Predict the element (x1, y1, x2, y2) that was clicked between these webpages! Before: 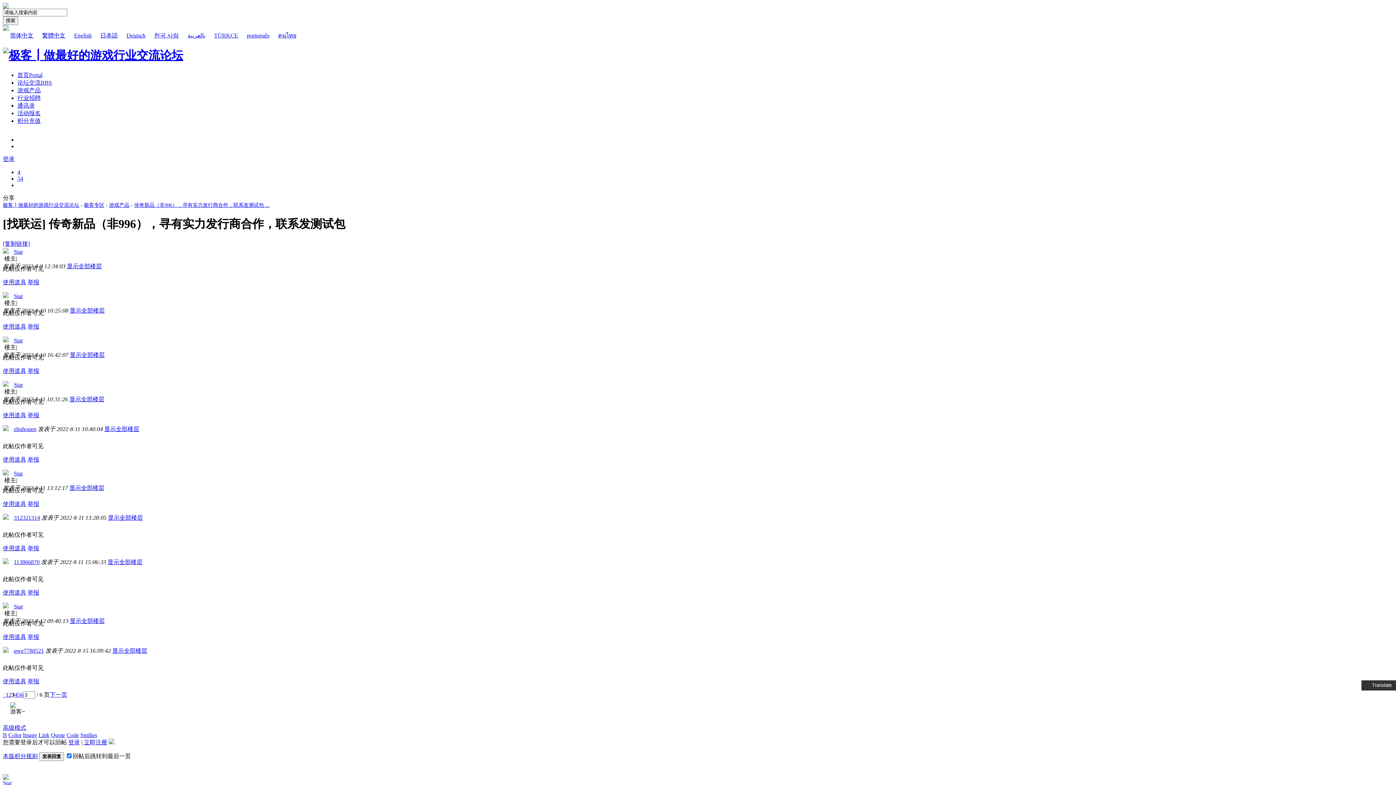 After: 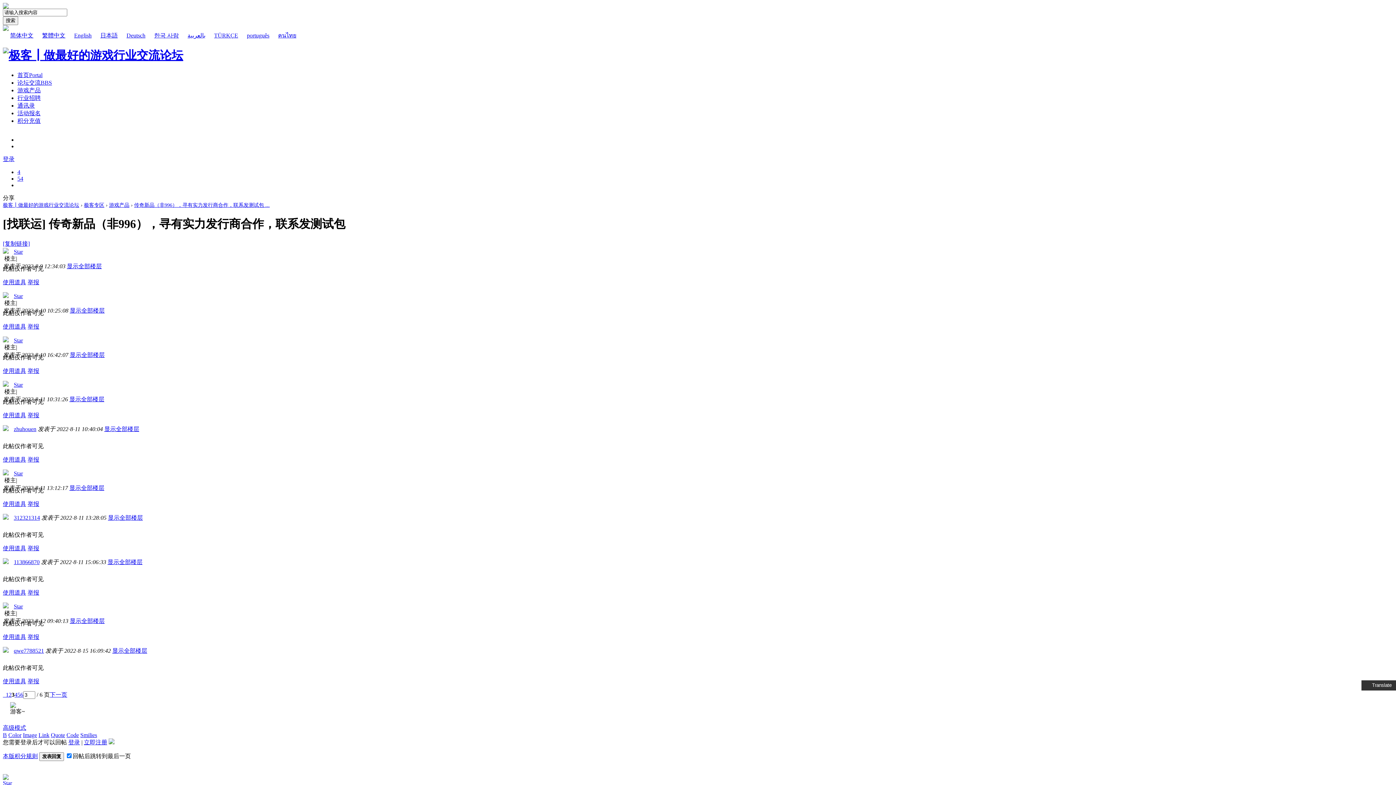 Action: bbox: (38, 732, 49, 738) label: Link